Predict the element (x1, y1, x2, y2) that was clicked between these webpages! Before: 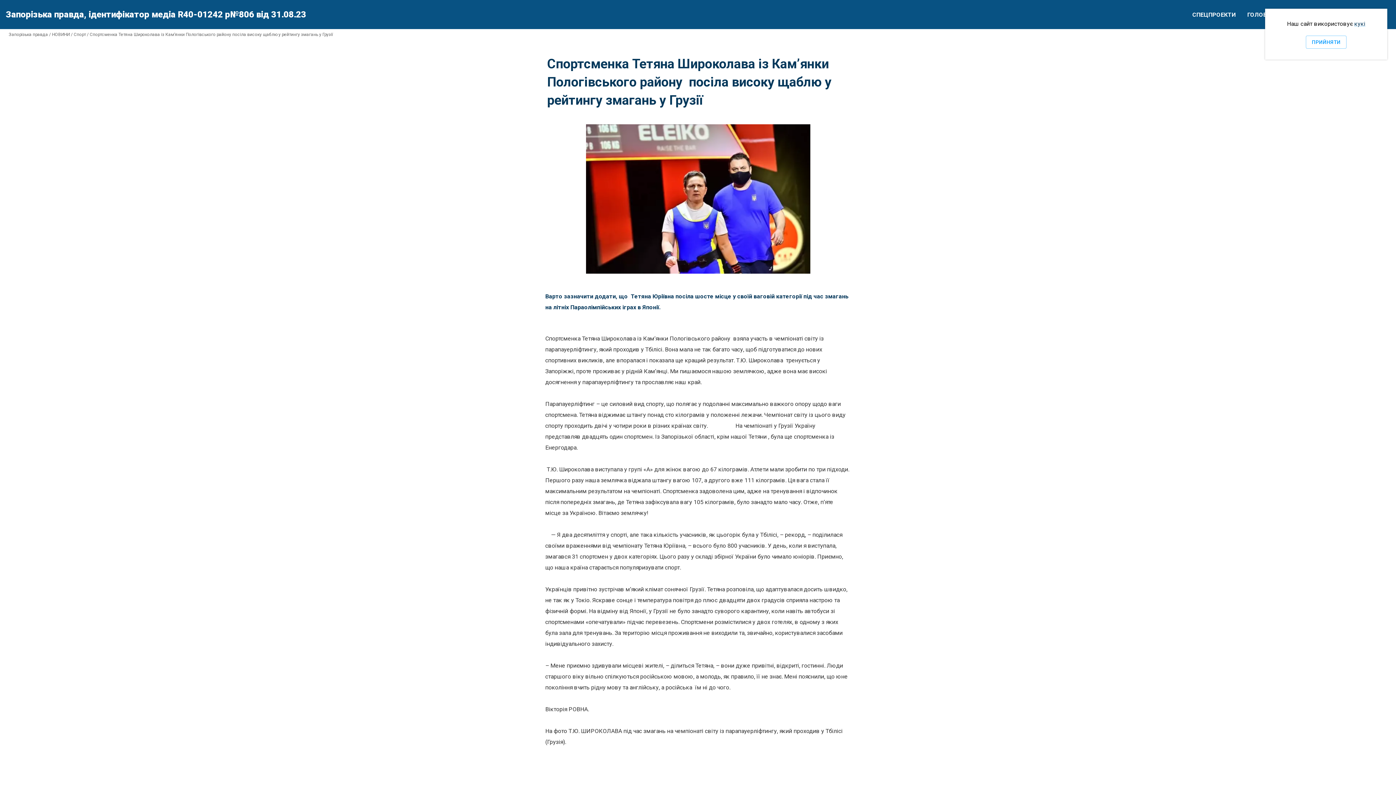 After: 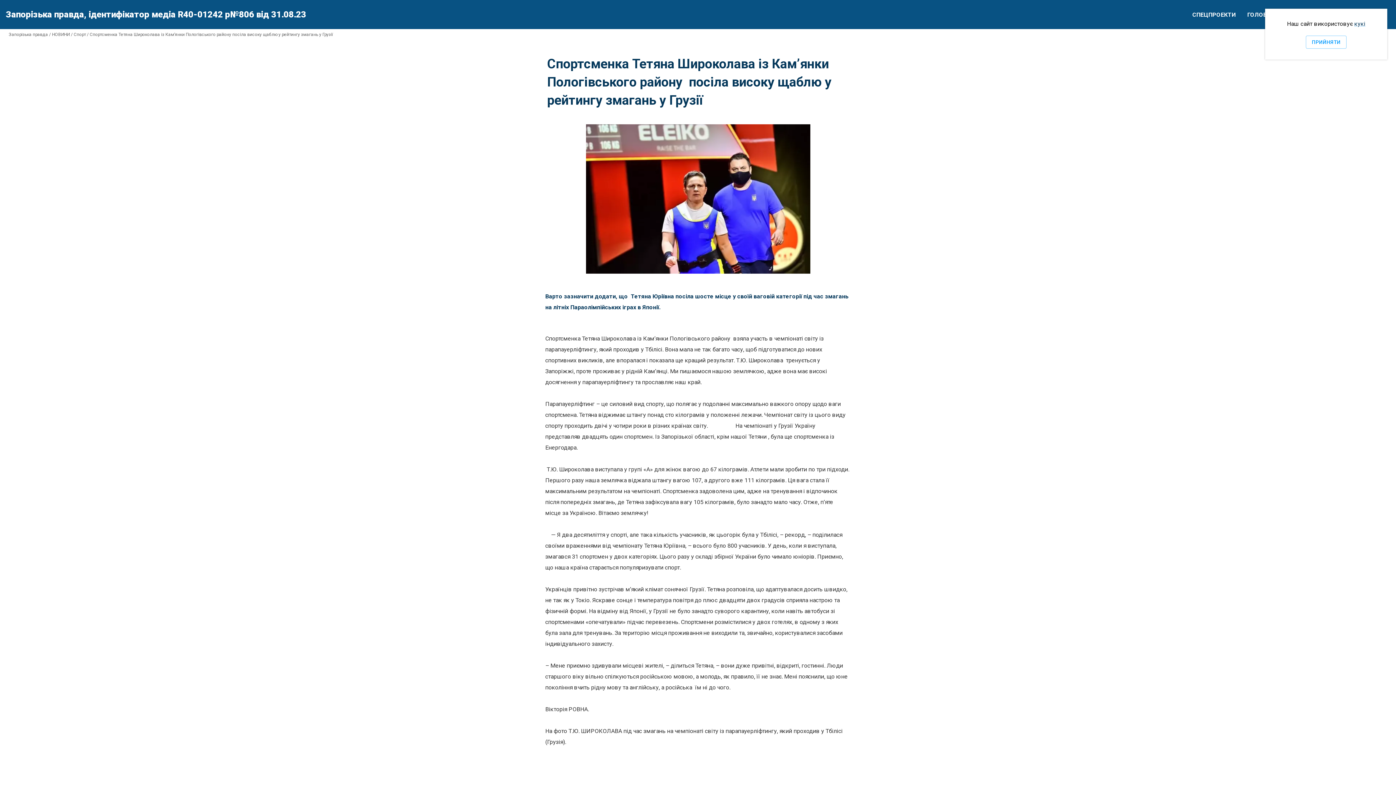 Action: bbox: (1, 1, 16, 16)